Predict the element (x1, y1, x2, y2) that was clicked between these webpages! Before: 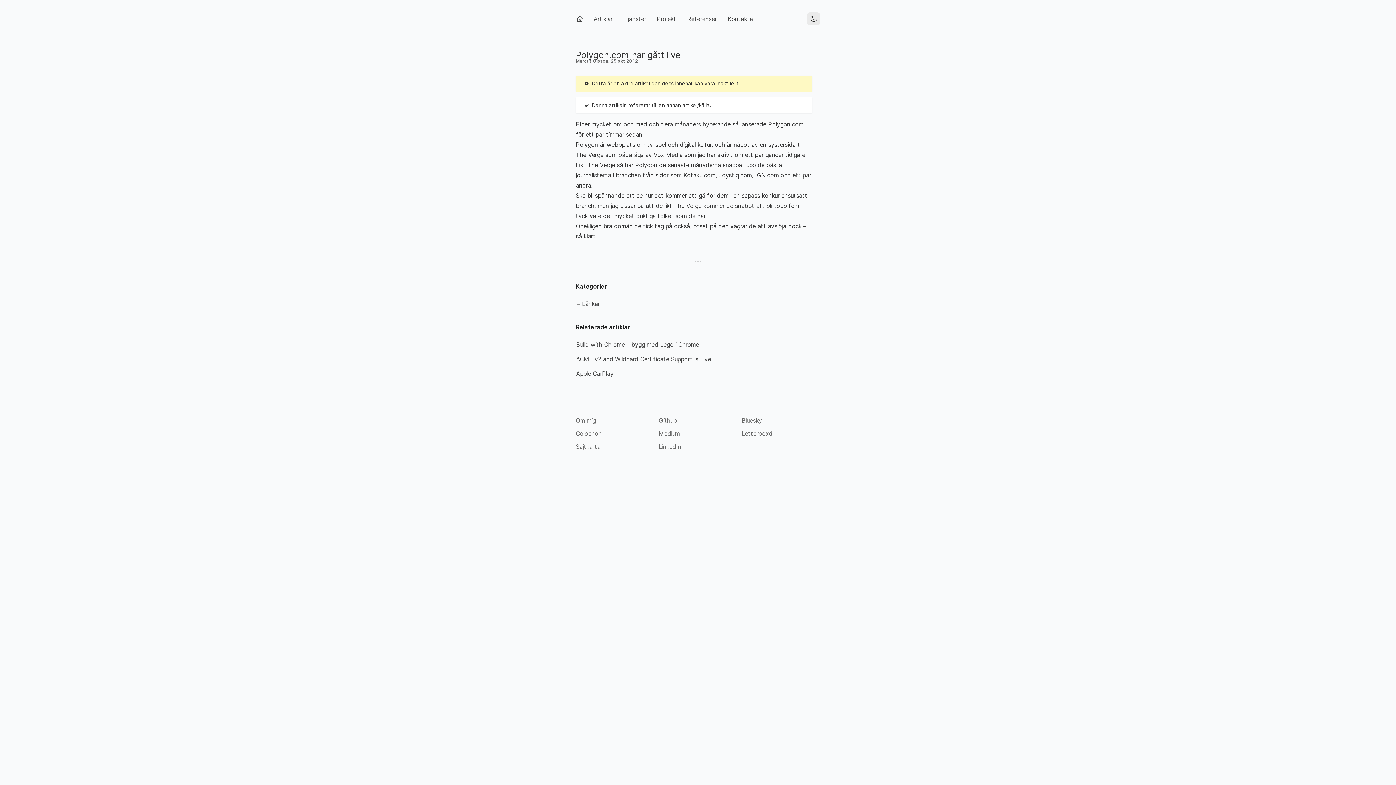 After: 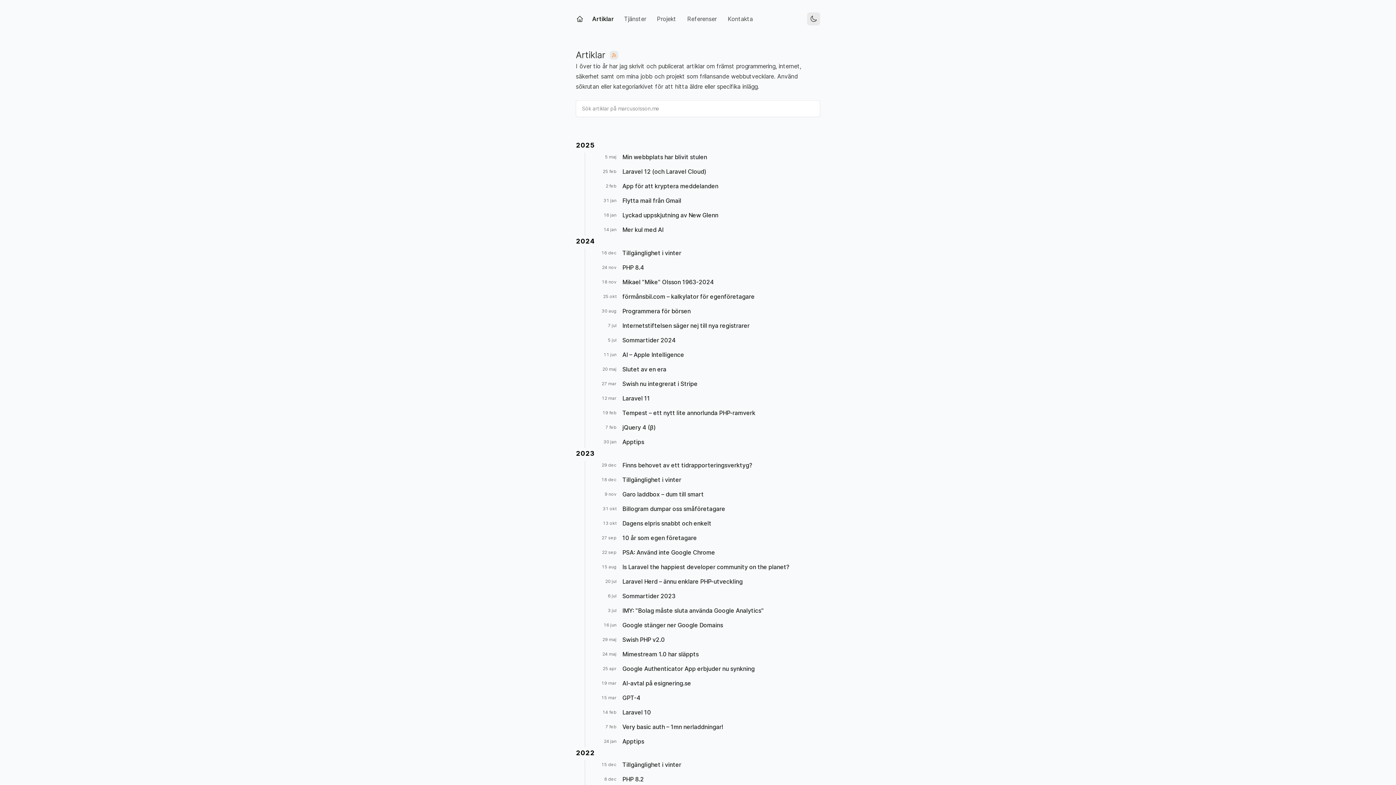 Action: label: Artiklar bbox: (587, 11, 618, 26)